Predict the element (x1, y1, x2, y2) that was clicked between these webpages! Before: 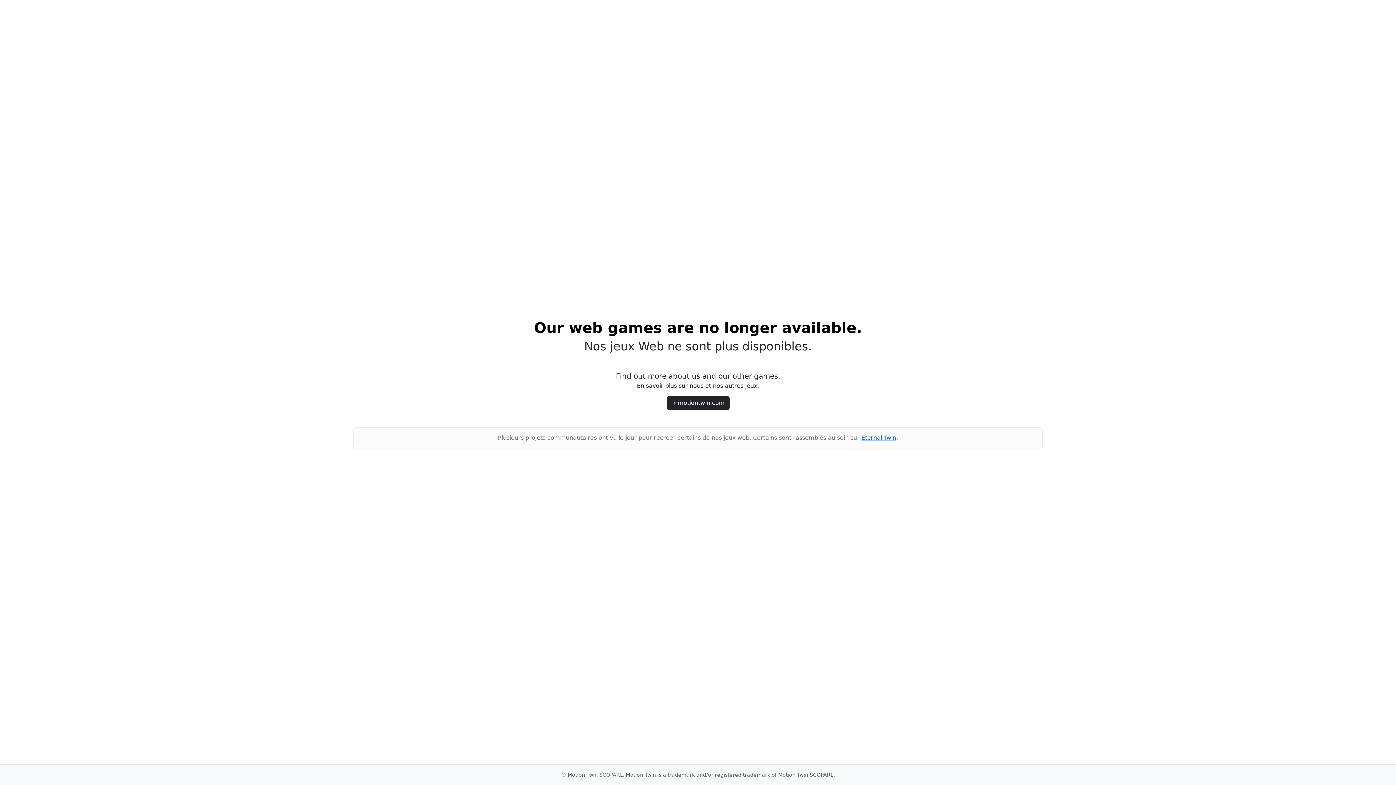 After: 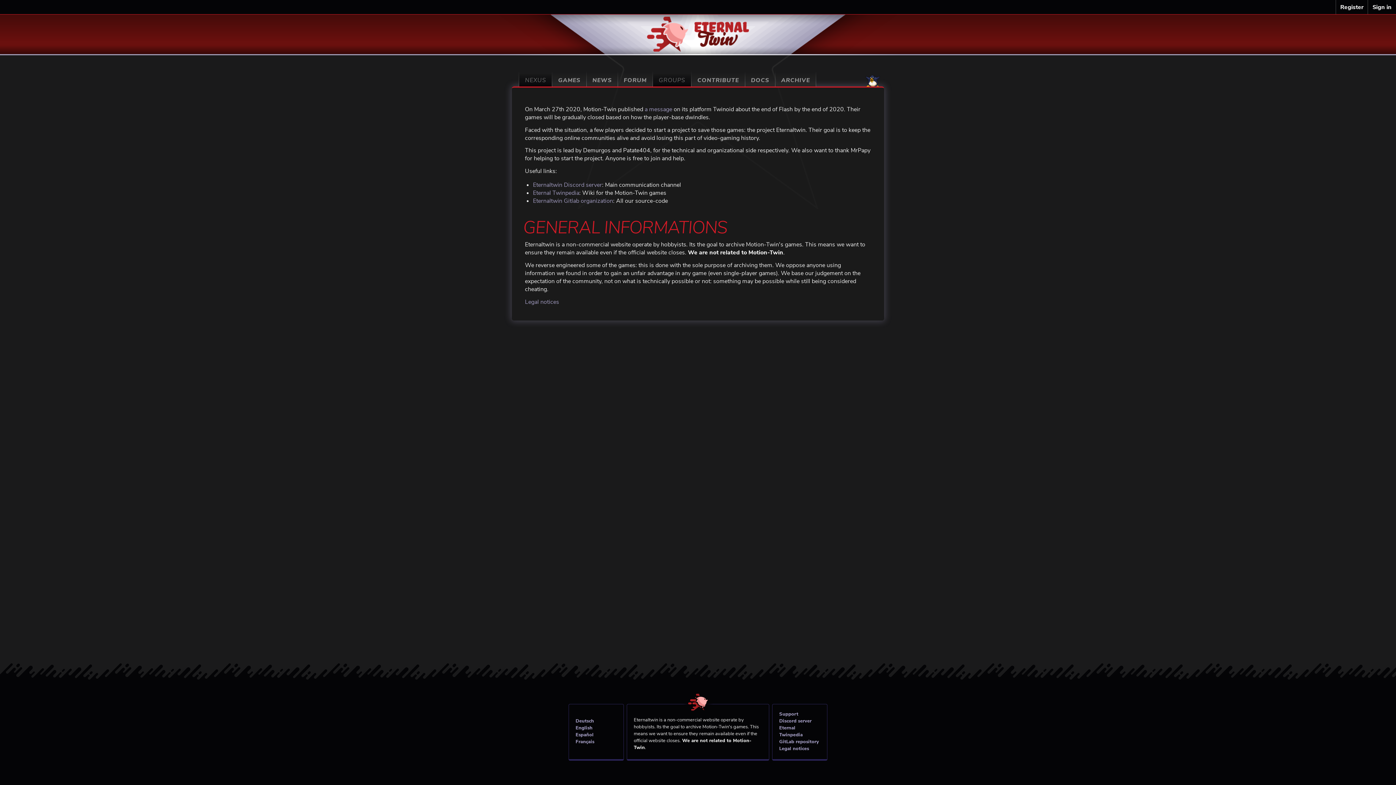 Action: bbox: (861, 434, 896, 441) label: Eternal Twin